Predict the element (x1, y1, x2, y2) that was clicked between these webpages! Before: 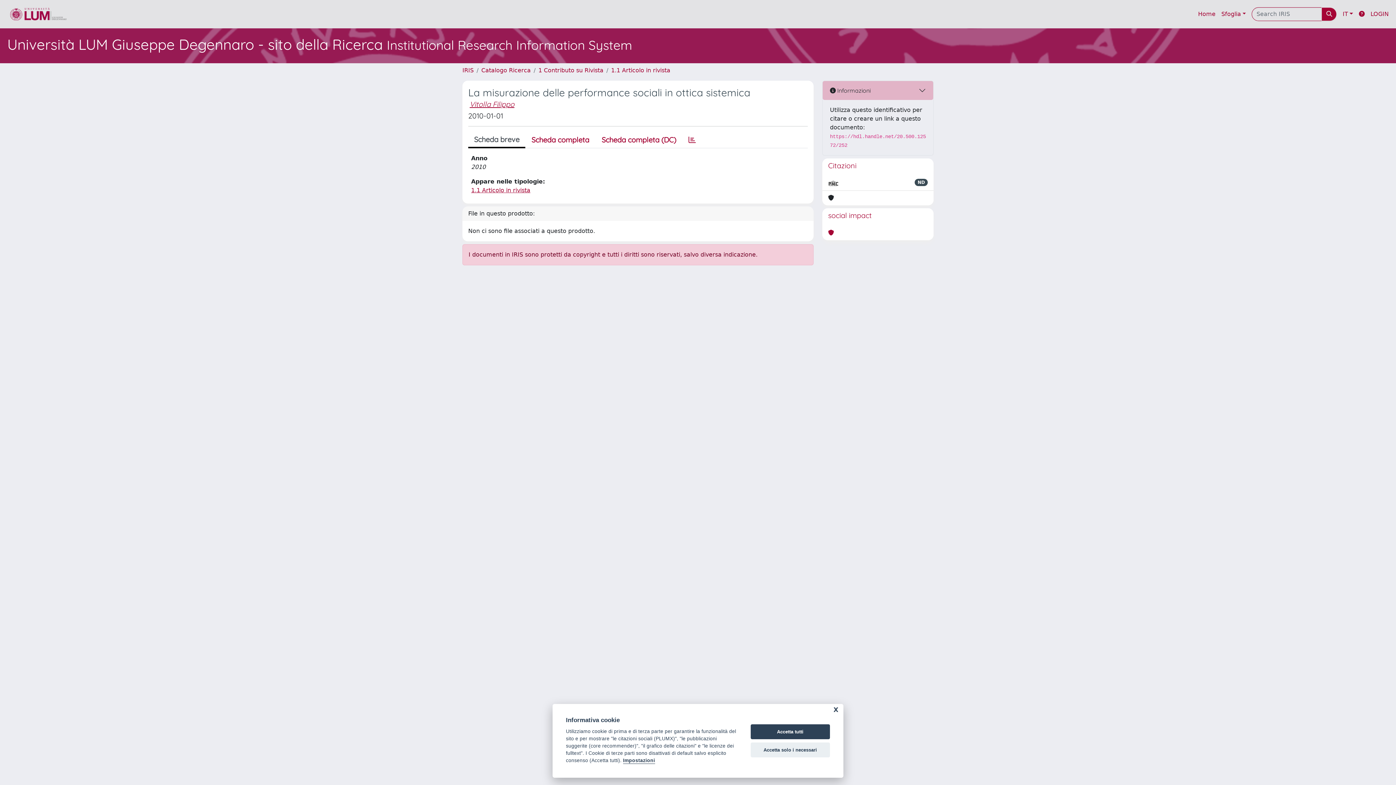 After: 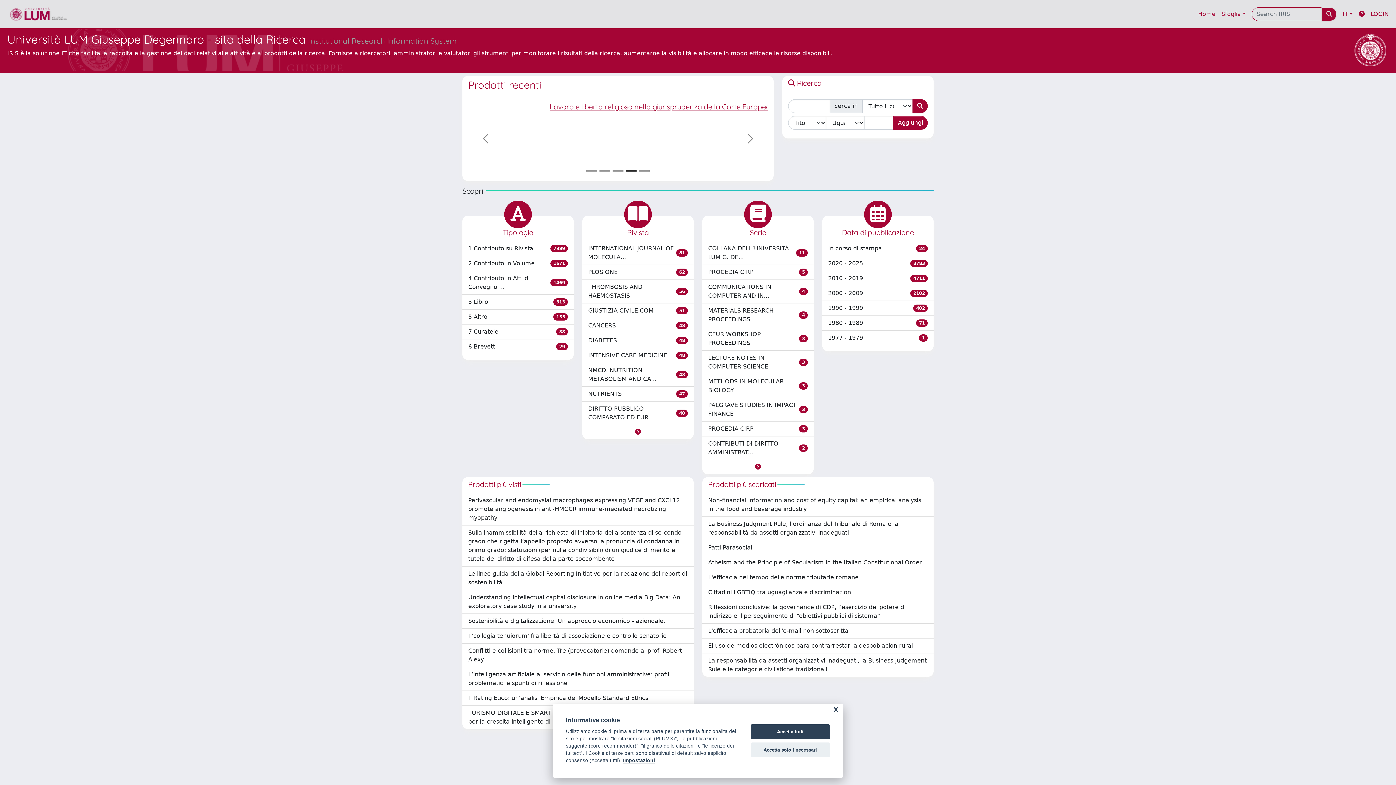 Action: bbox: (462, 66, 473, 73) label: IRIS